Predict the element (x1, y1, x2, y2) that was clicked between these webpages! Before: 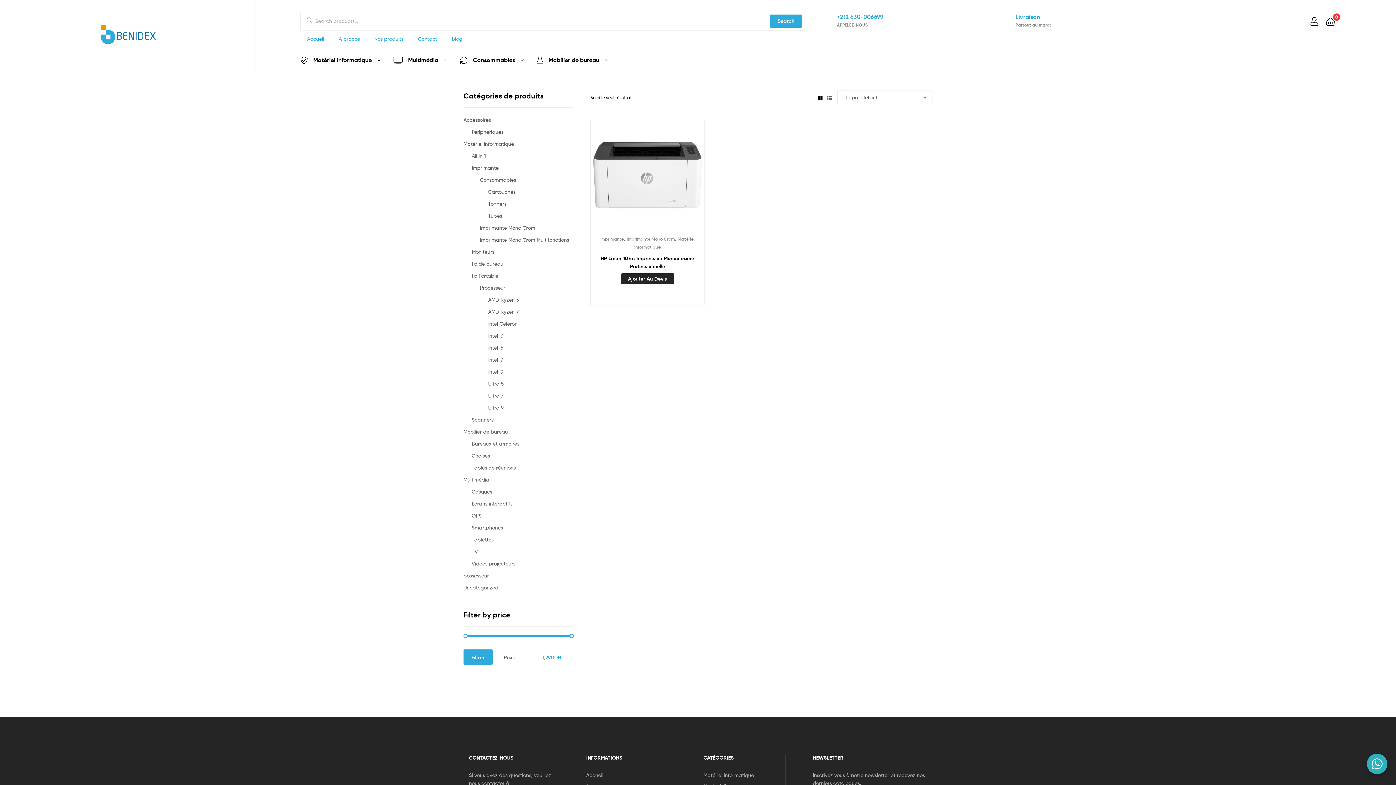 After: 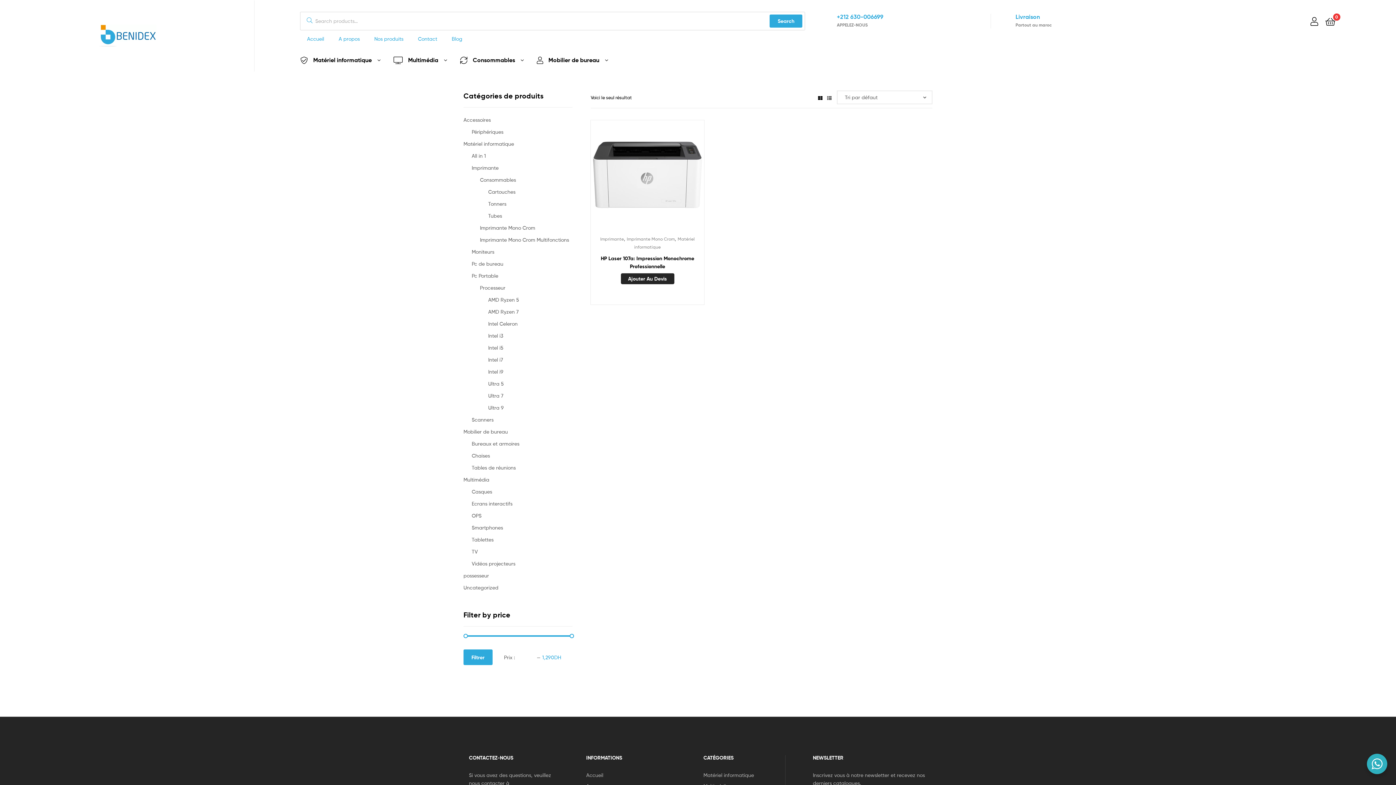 Action: bbox: (463, 649, 492, 665) label: Filtrer